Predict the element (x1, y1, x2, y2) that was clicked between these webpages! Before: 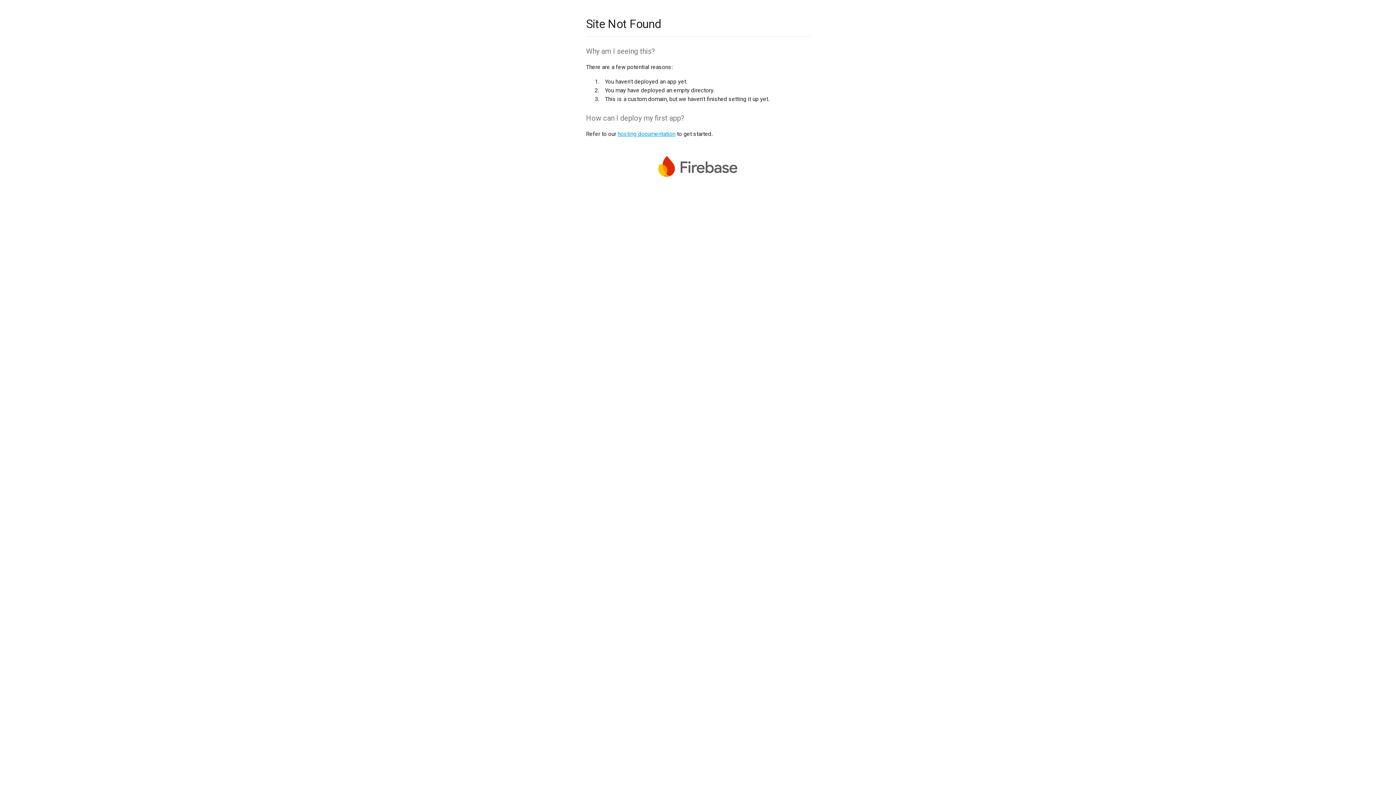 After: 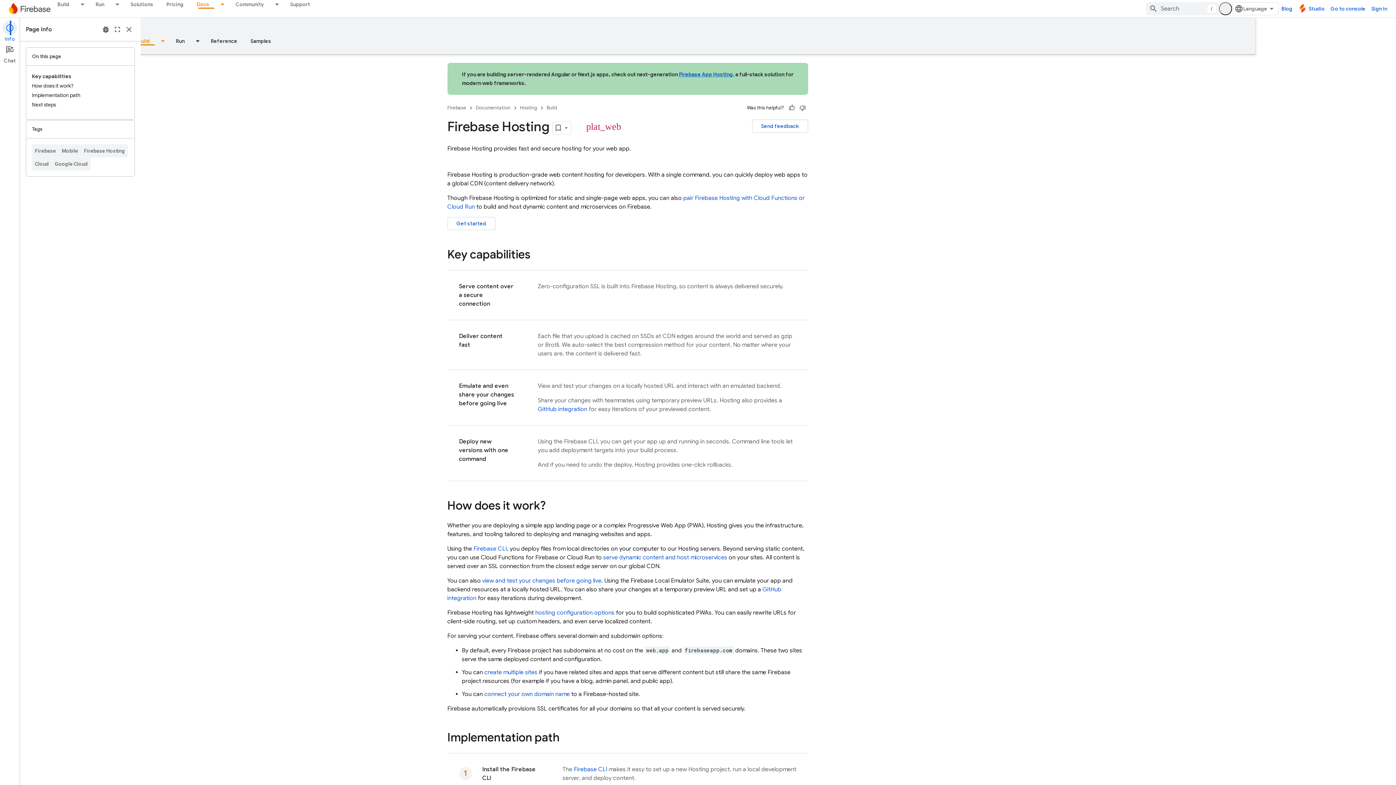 Action: bbox: (617, 130, 675, 137) label: hosting documentation